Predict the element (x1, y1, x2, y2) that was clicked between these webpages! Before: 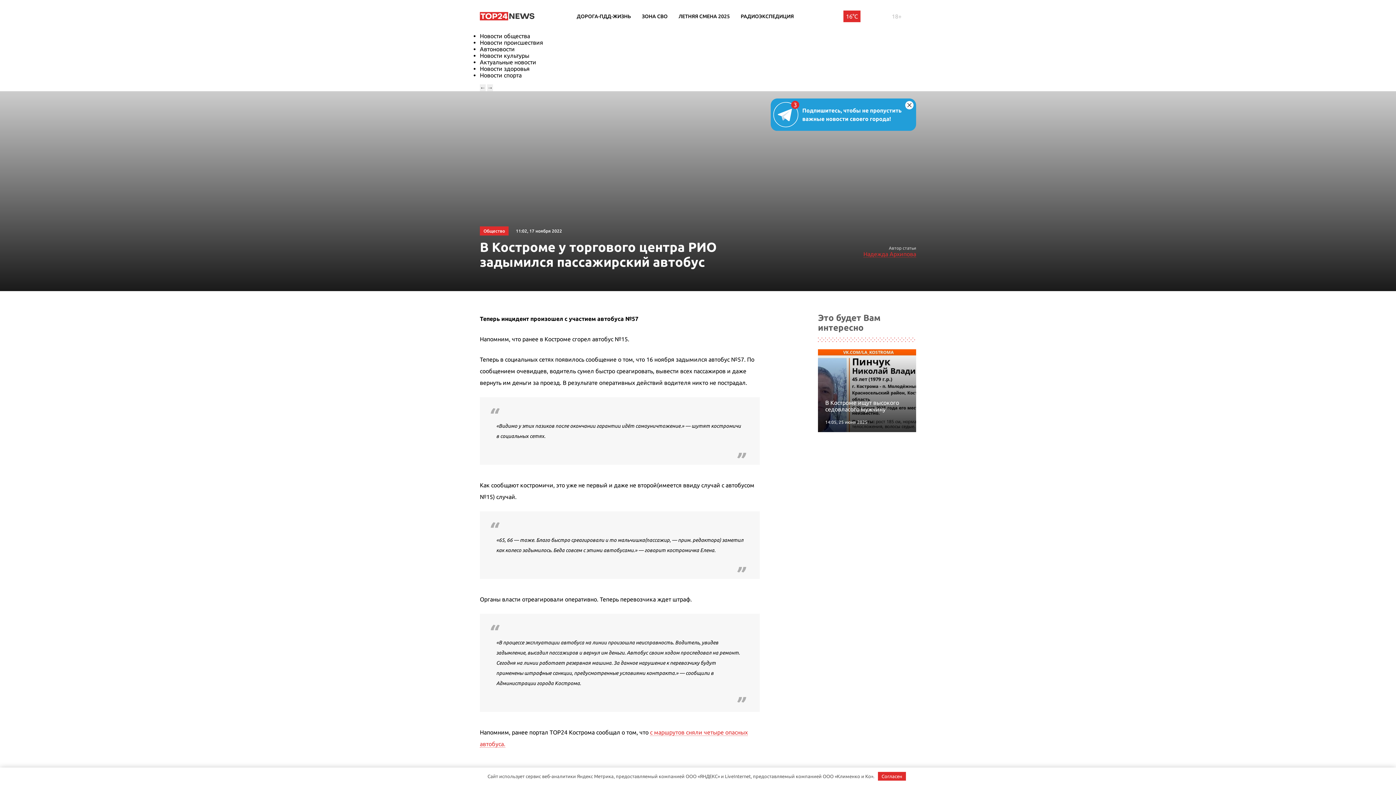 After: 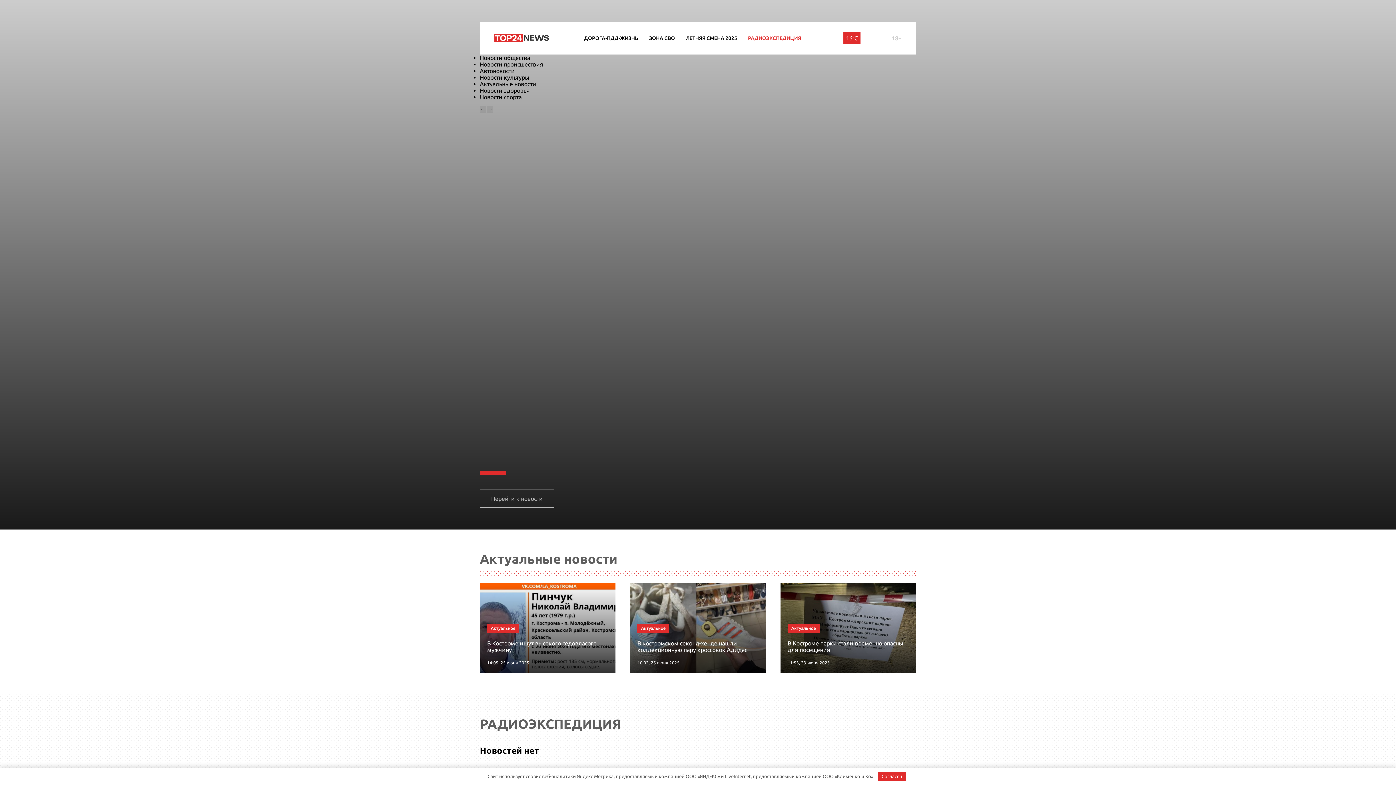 Action: label: РАДИОЭКСПЕДИЦИЯ bbox: (740, 13, 794, 19)